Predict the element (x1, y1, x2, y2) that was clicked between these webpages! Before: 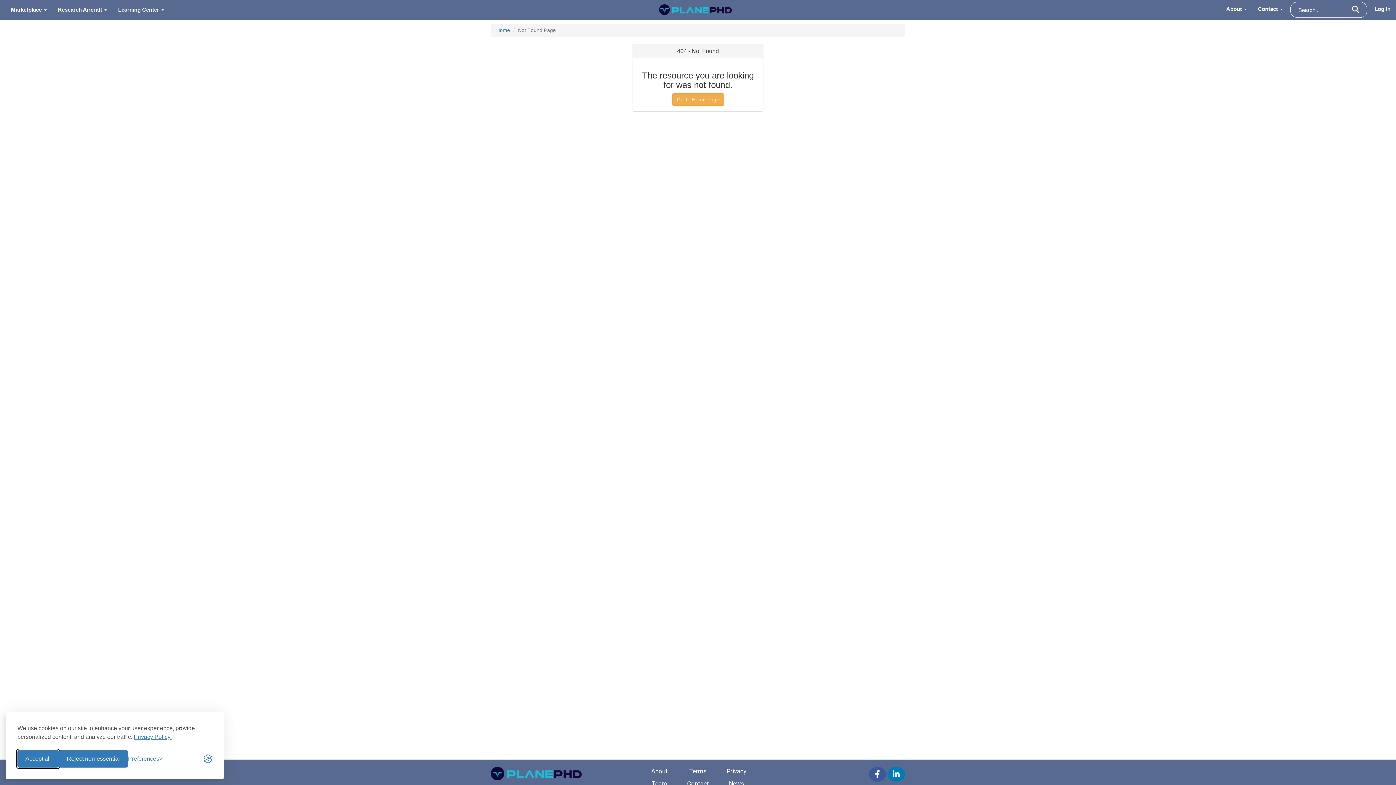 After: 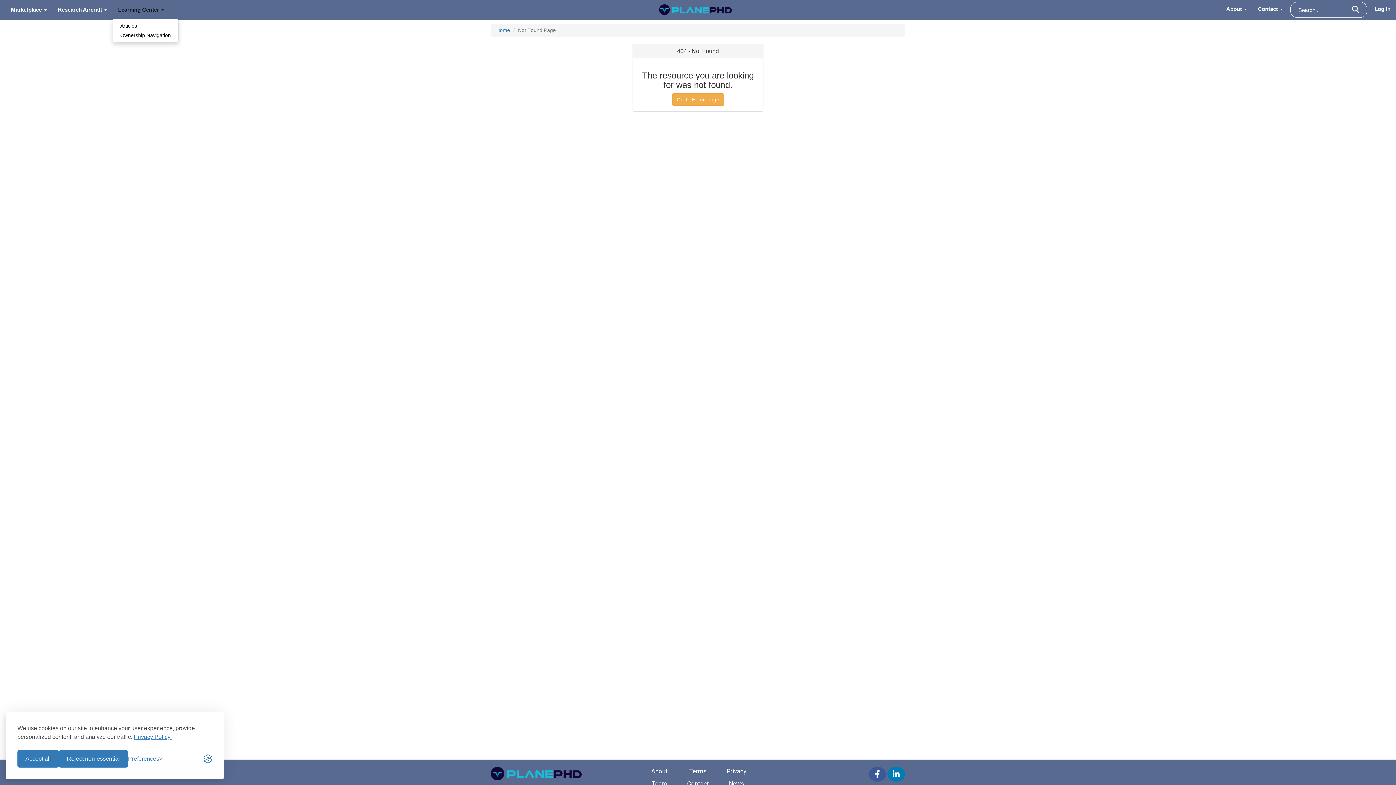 Action: label: Learning Center  bbox: (112, 0, 169, 18)